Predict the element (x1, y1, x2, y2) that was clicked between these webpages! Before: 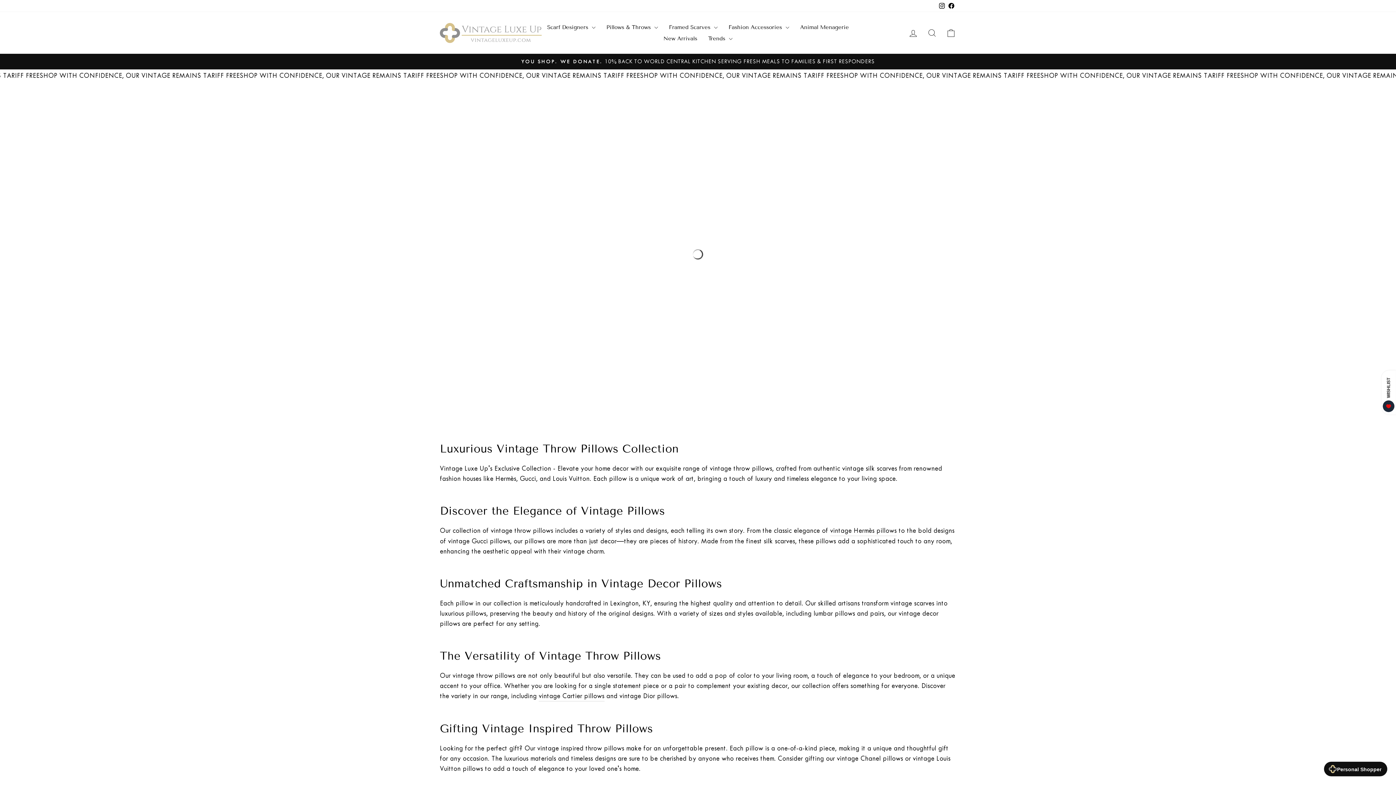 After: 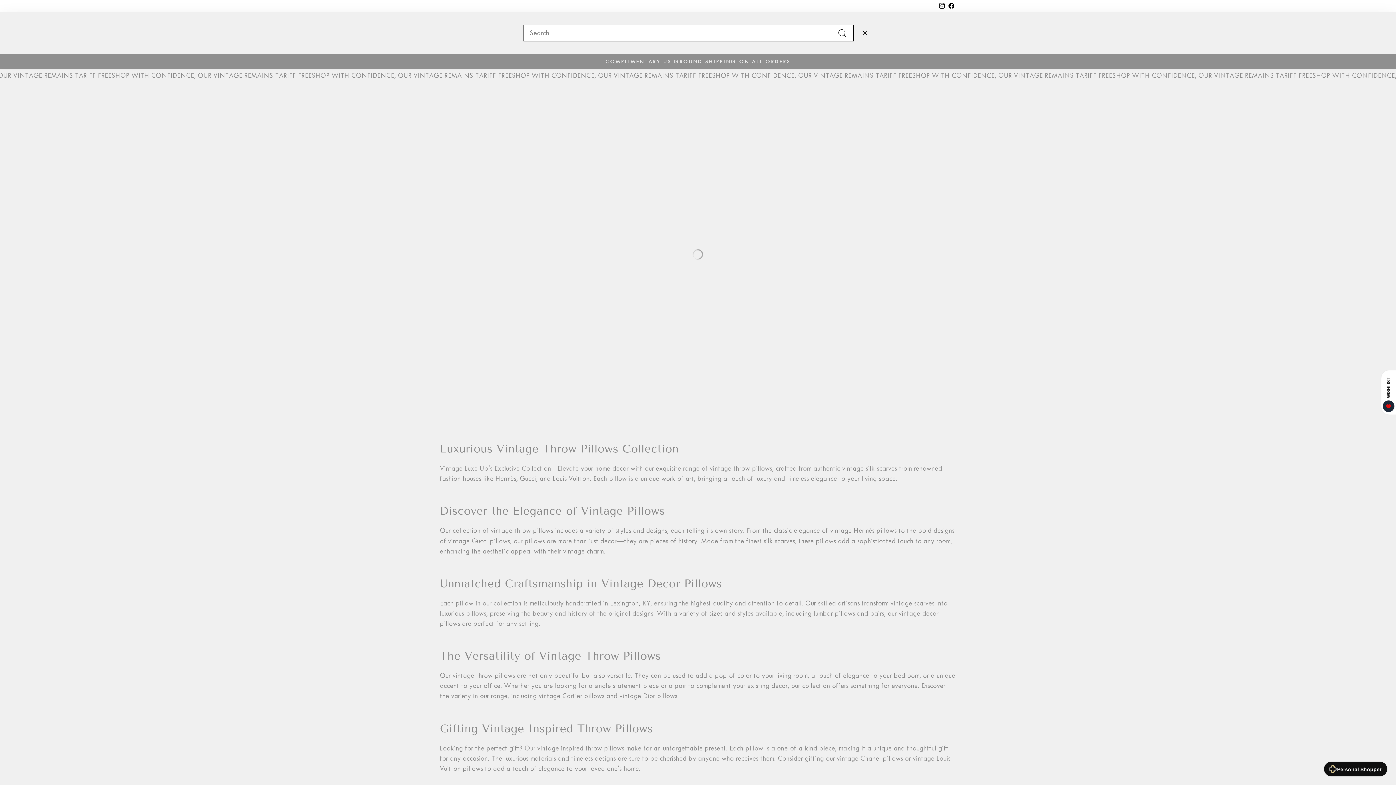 Action: bbox: (922, 25, 941, 40) label: Search